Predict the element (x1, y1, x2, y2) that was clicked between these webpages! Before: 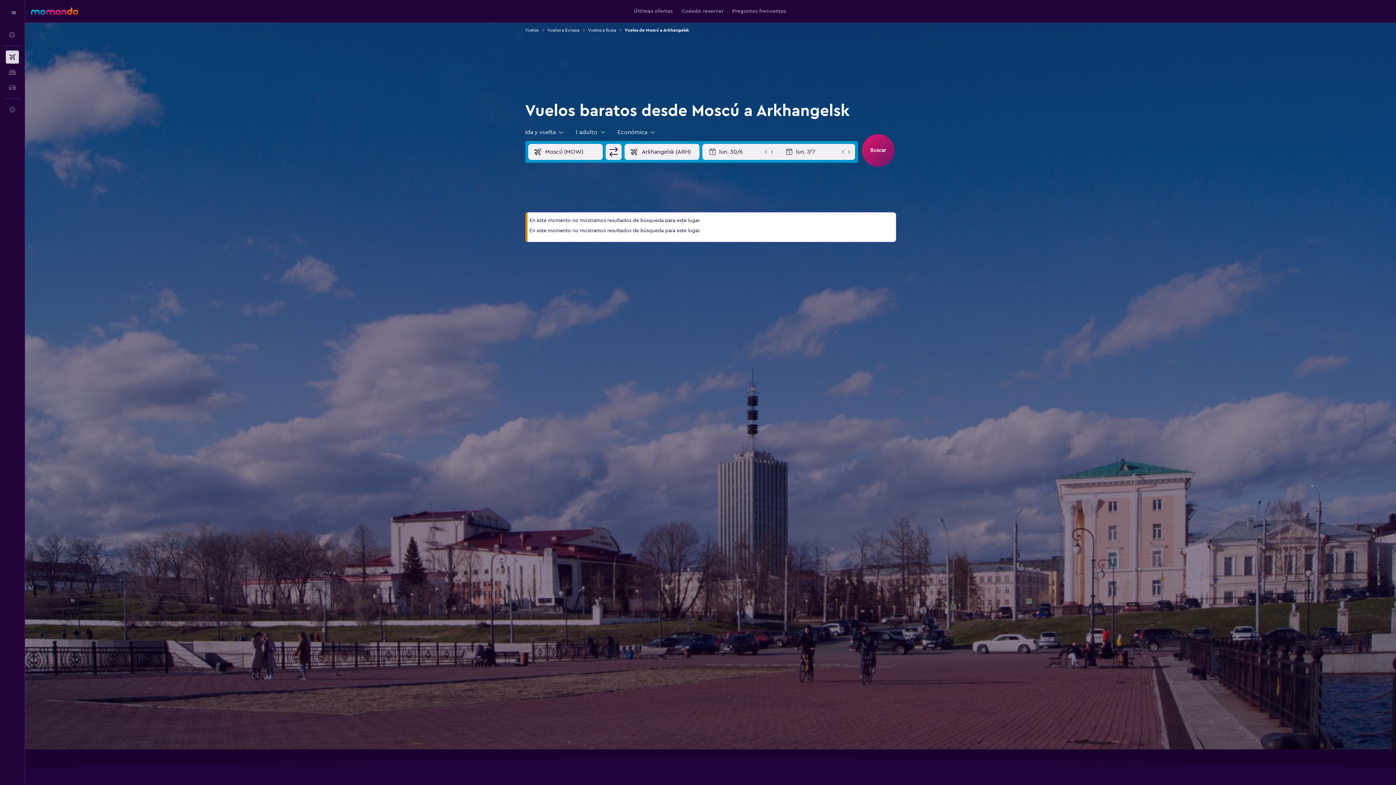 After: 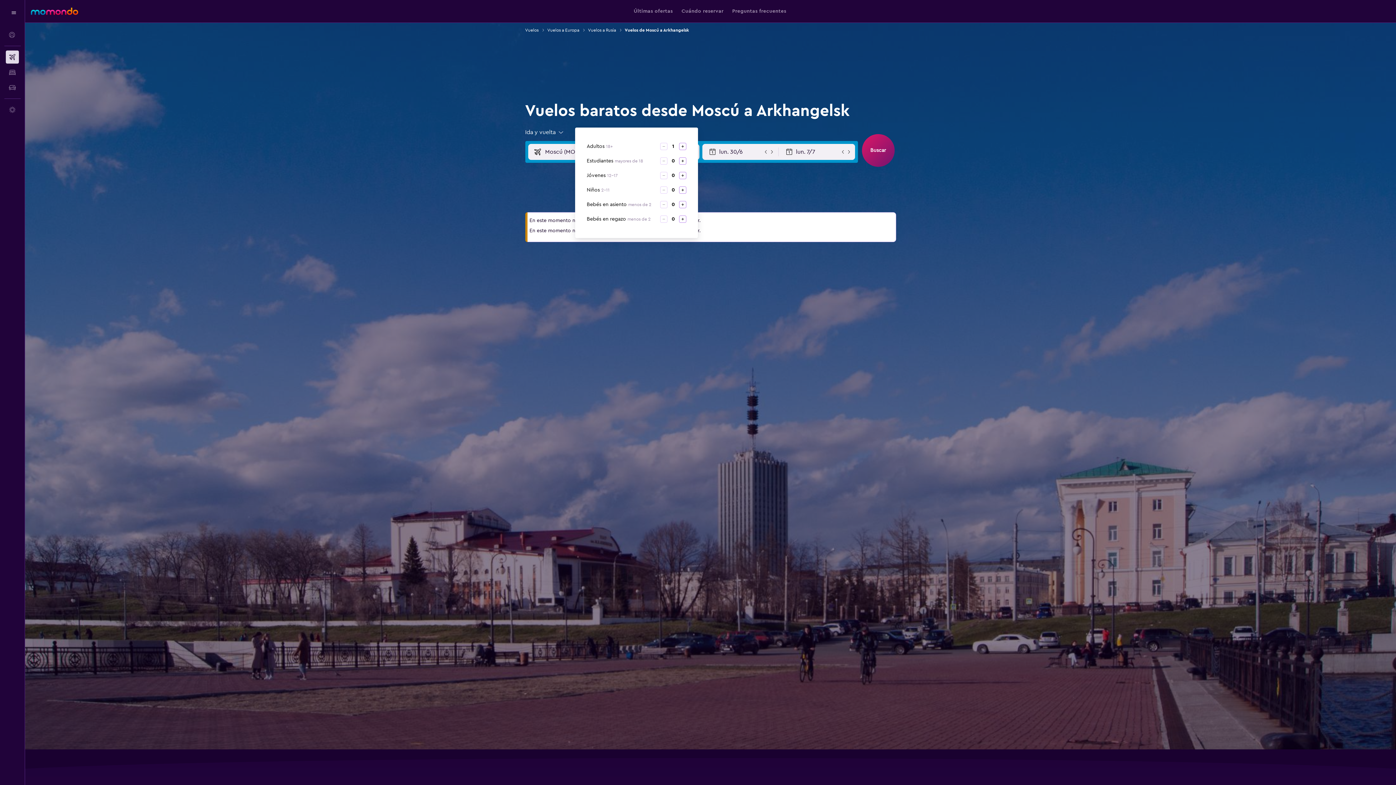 Action: label: 1 adulto bbox: (575, 127, 606, 136)